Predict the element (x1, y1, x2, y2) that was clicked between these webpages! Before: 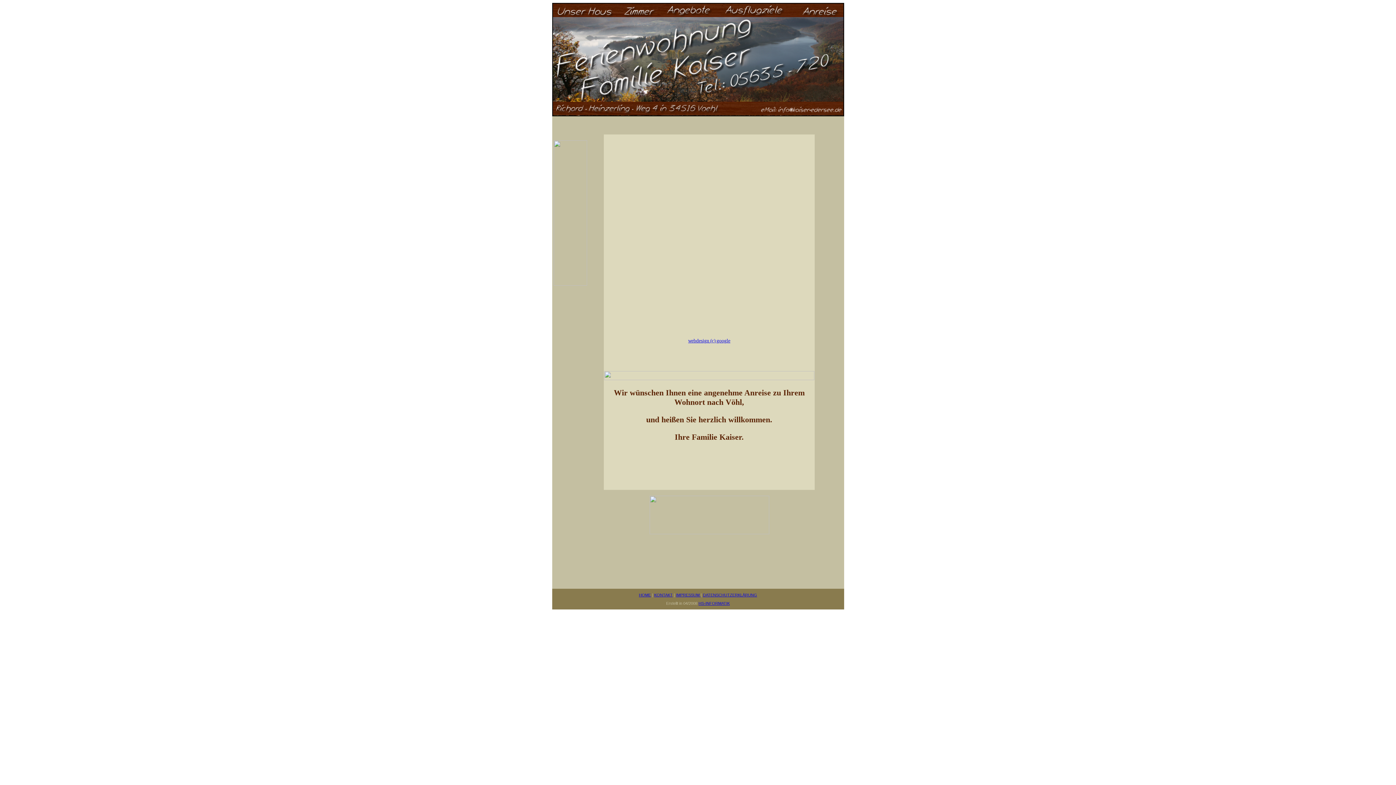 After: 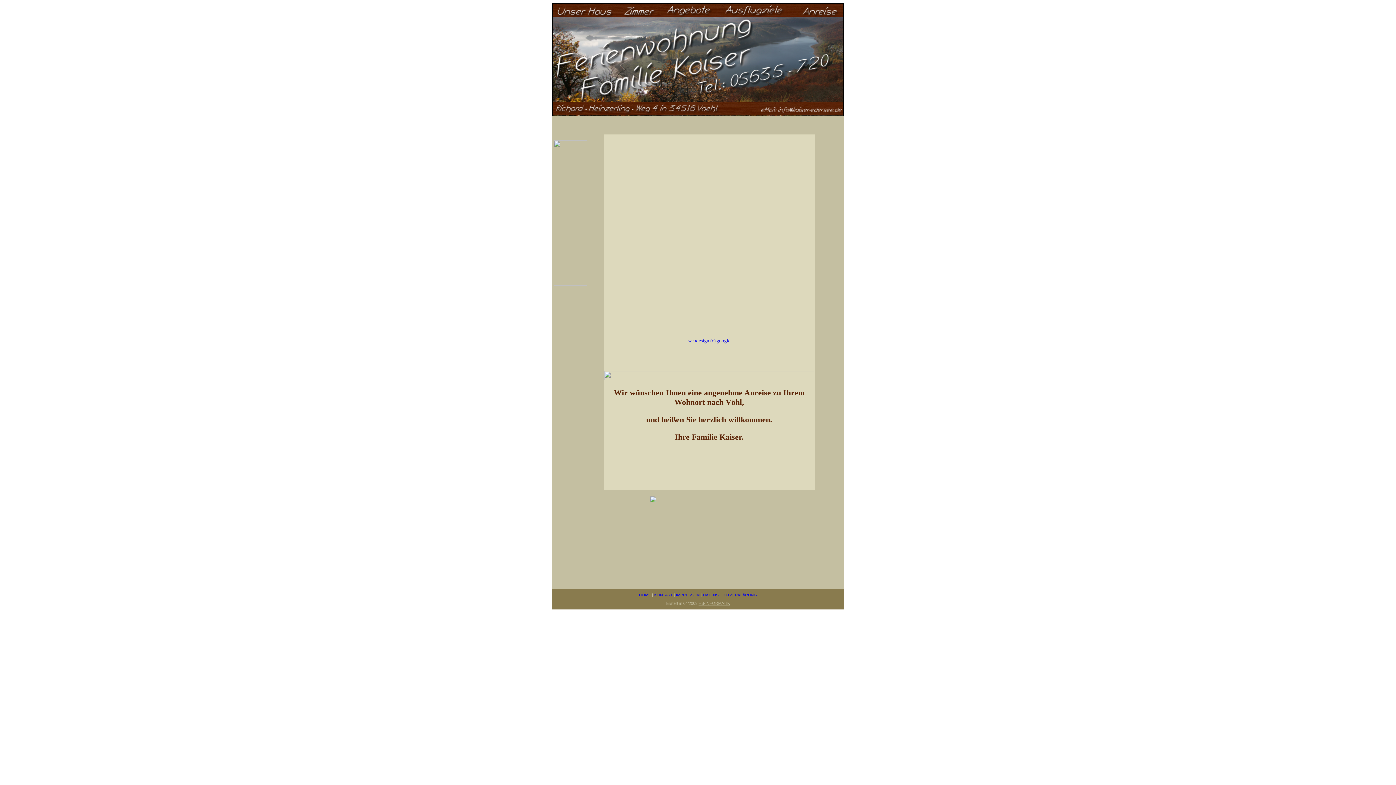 Action: bbox: (698, 601, 730, 605) label: HS-INFORMATIK